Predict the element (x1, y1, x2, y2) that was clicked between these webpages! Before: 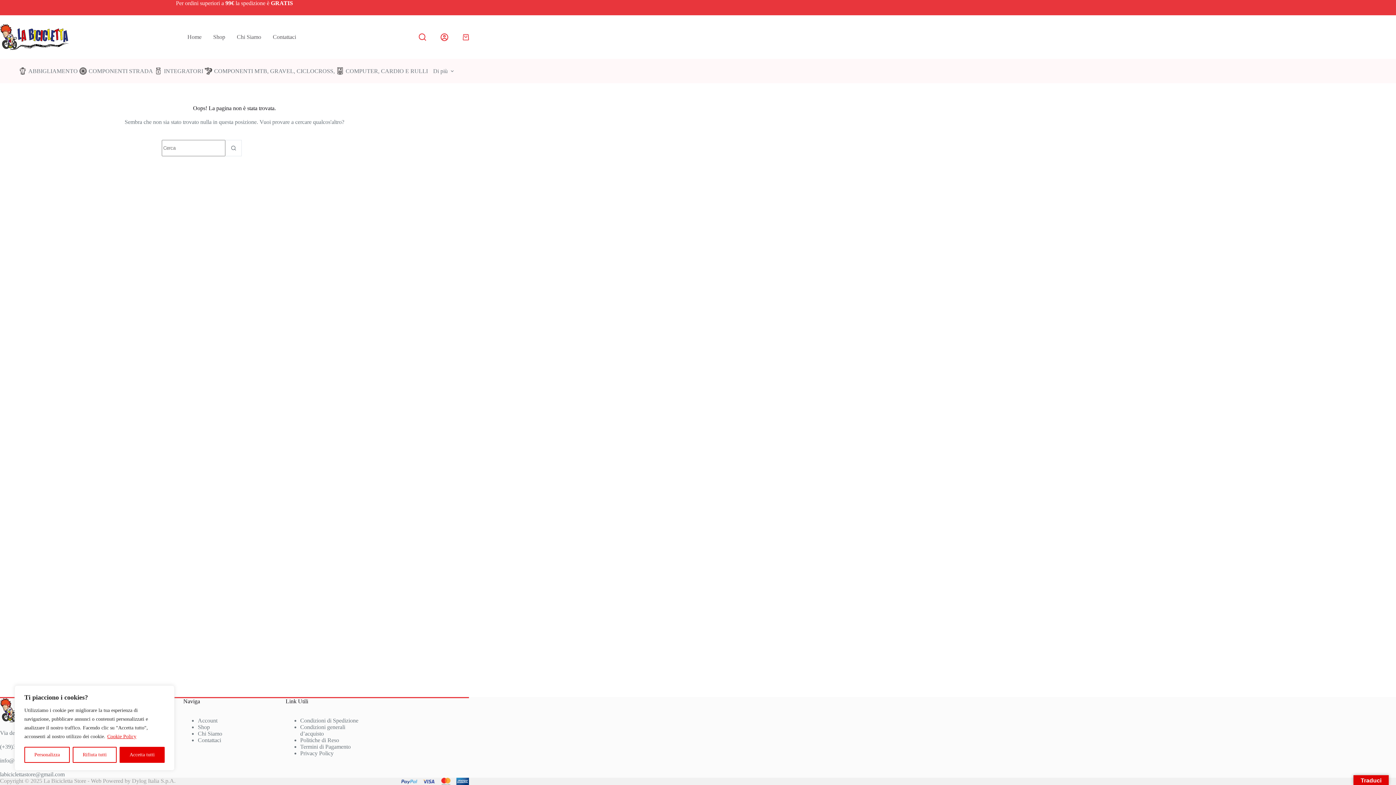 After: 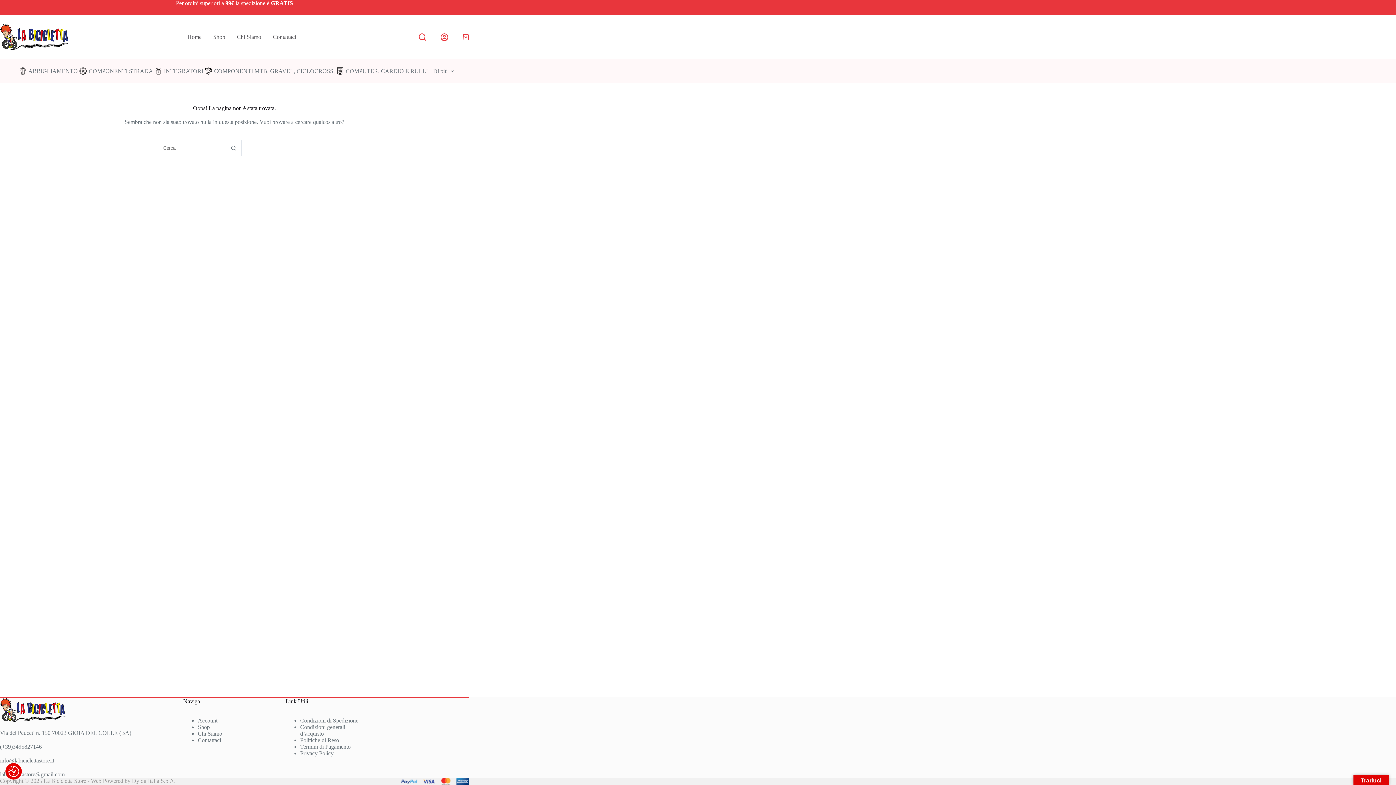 Action: bbox: (119, 747, 164, 763) label: Accetta tutti